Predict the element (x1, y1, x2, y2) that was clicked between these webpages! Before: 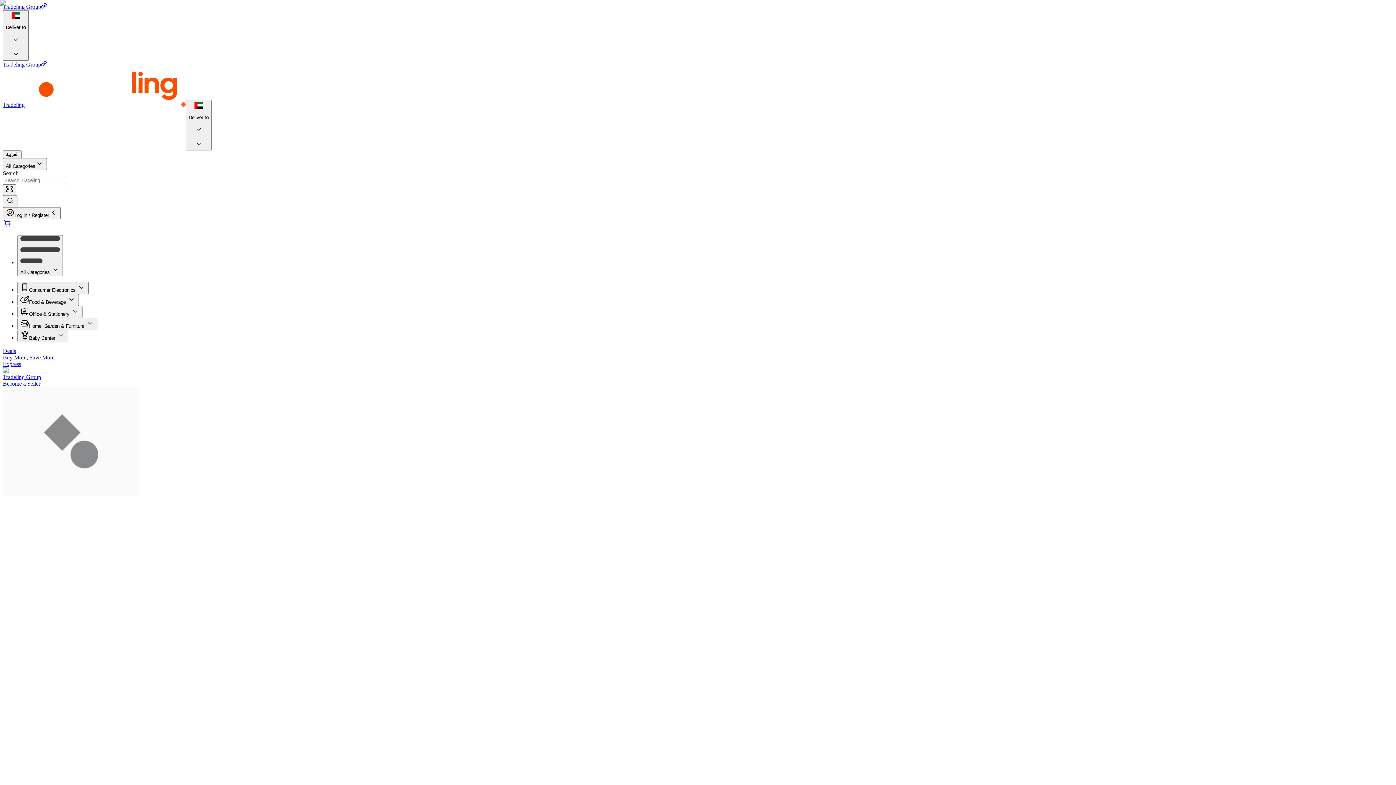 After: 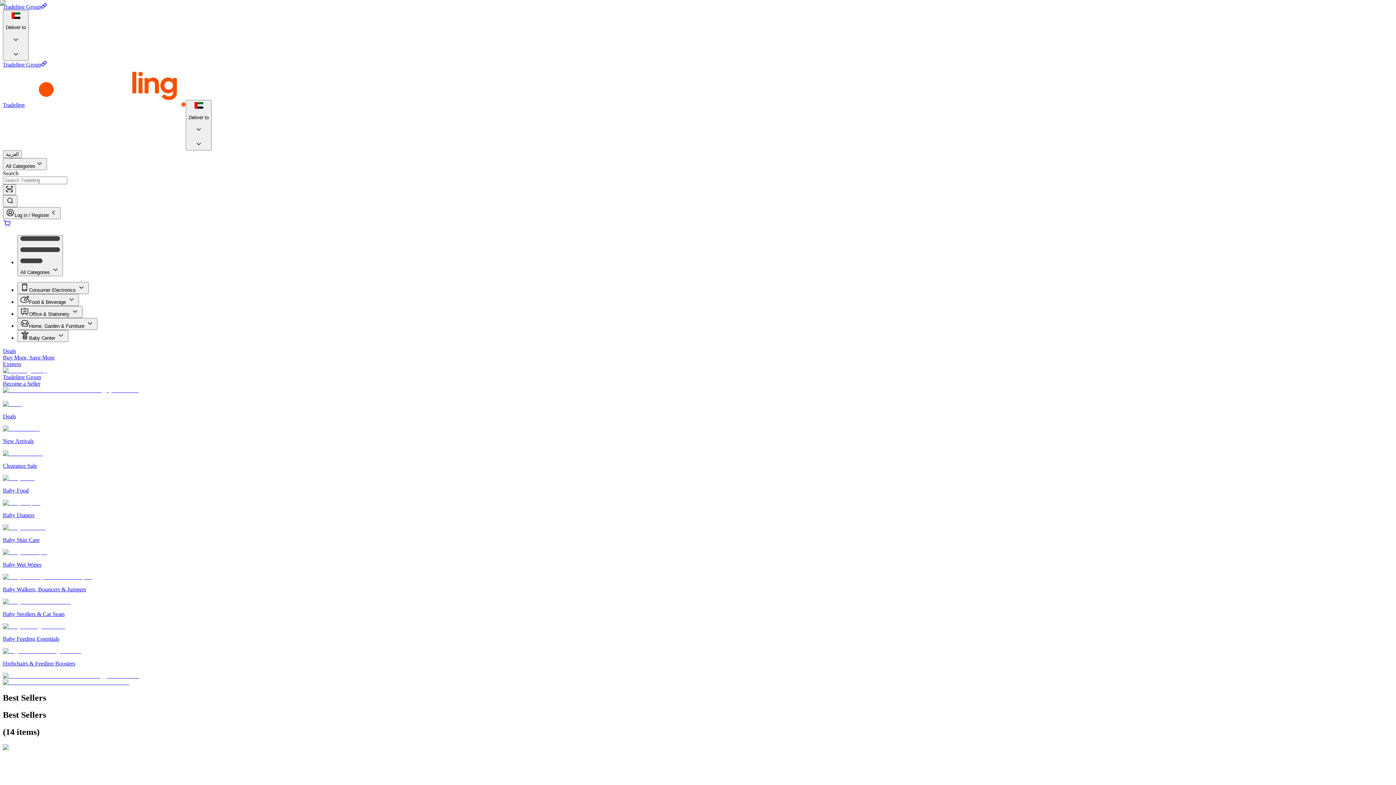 Action: label: Baby Center  bbox: (17, 335, 68, 341)